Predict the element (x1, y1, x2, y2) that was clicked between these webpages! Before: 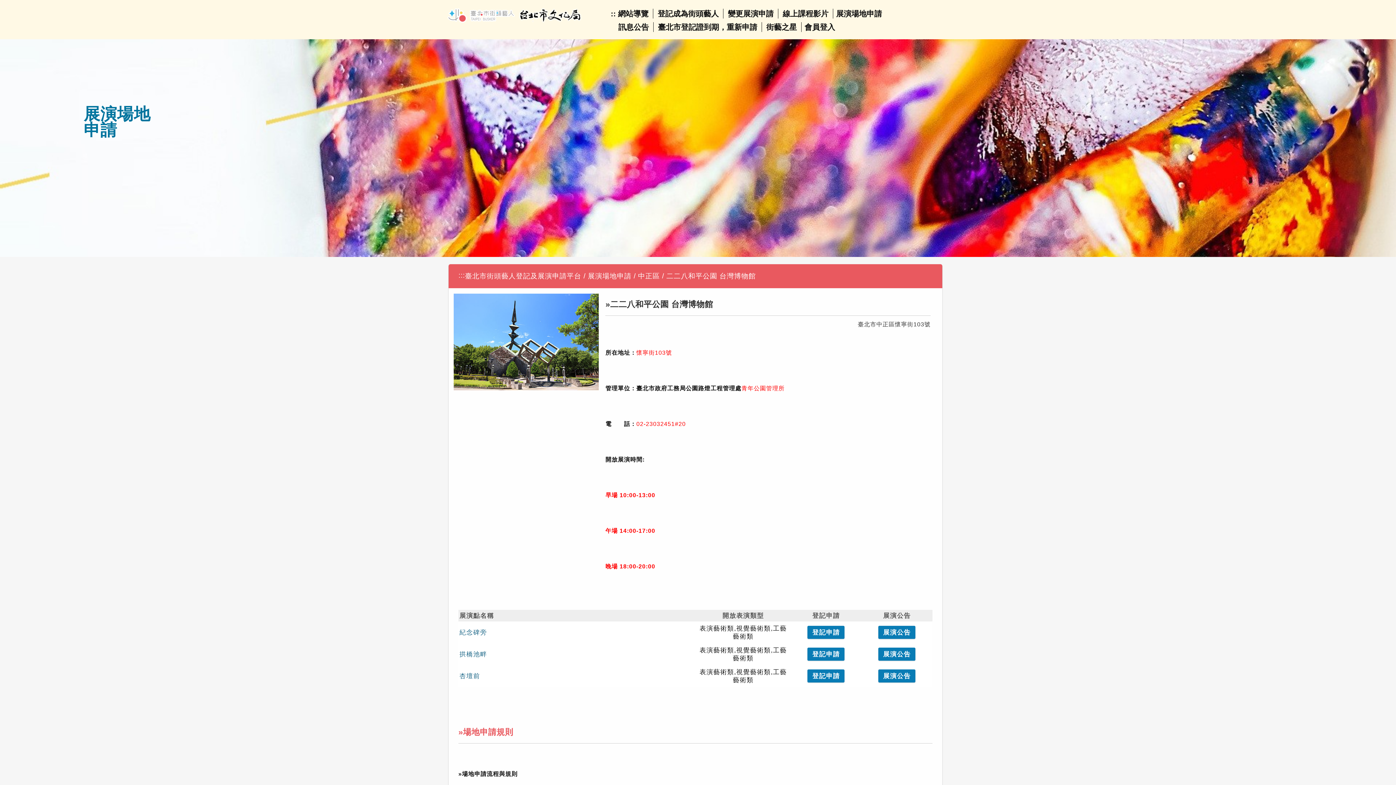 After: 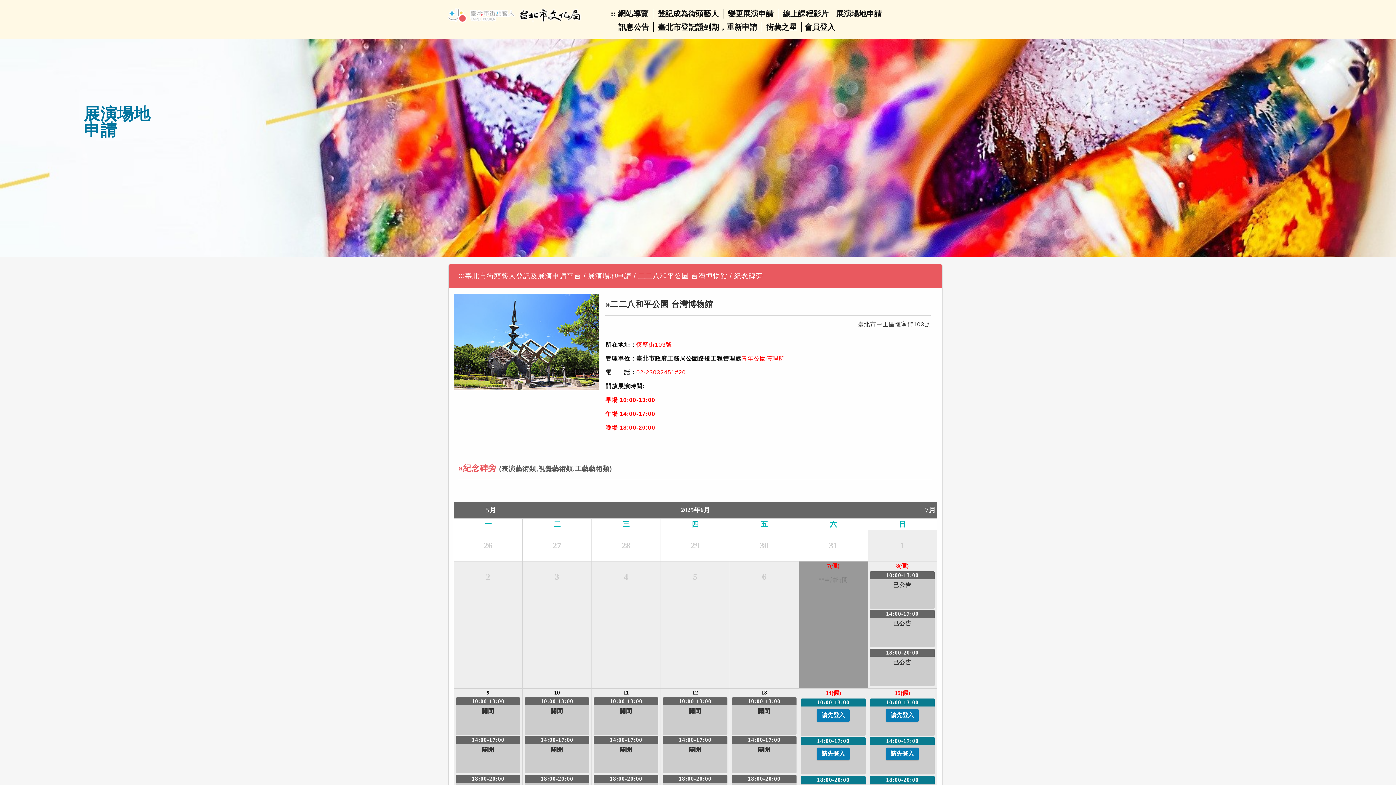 Action: bbox: (459, 629, 487, 636) label: 紀念碑旁